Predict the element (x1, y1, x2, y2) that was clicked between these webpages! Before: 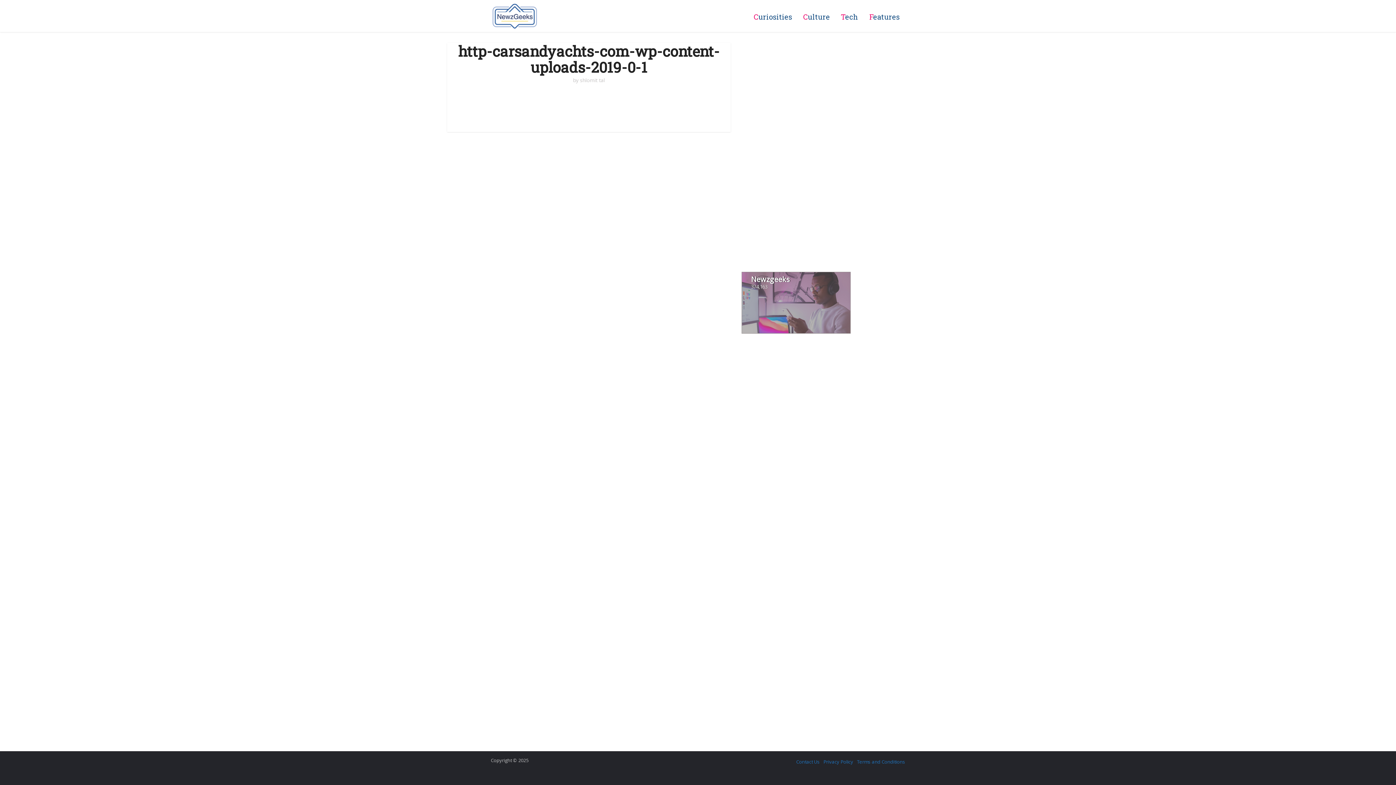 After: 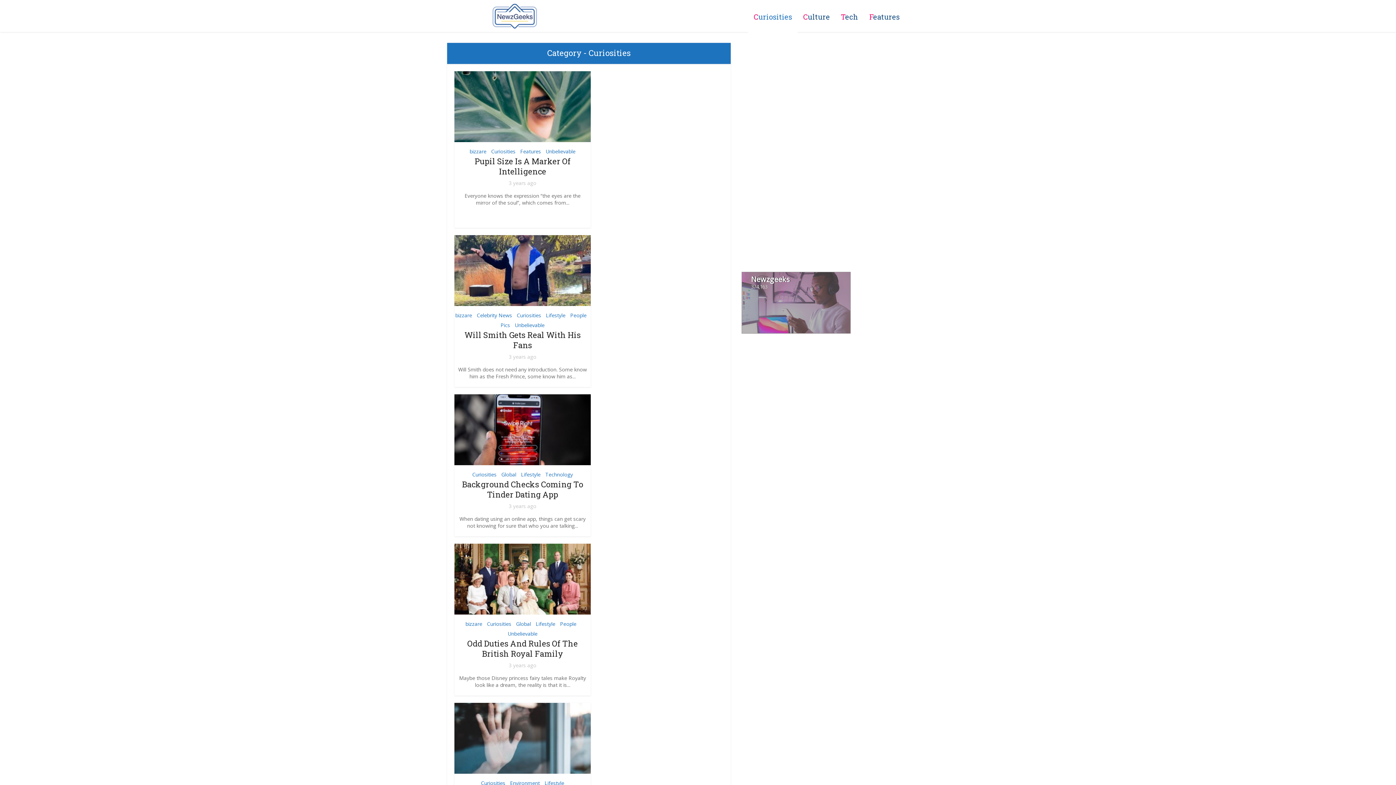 Action: label: Curiosities bbox: (748, 0, 797, 33)